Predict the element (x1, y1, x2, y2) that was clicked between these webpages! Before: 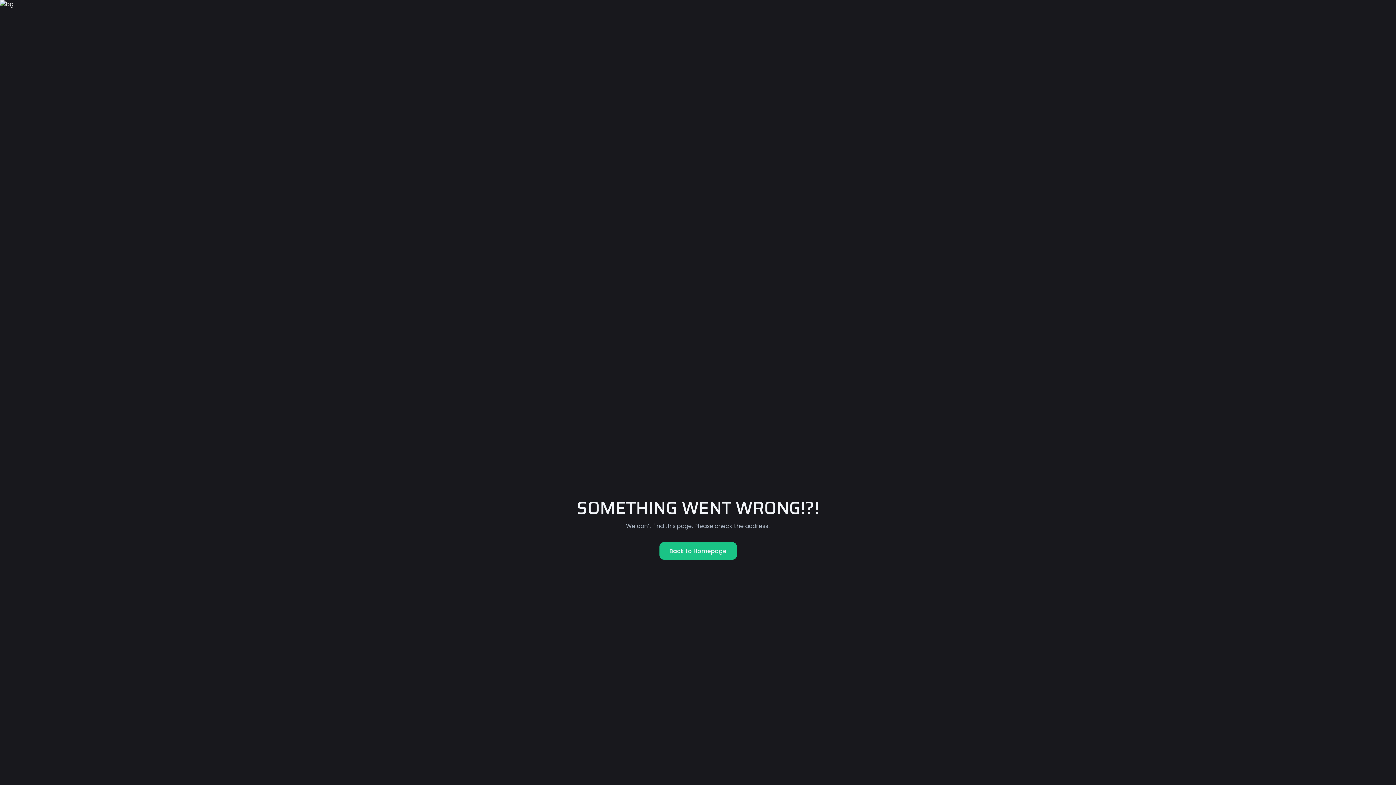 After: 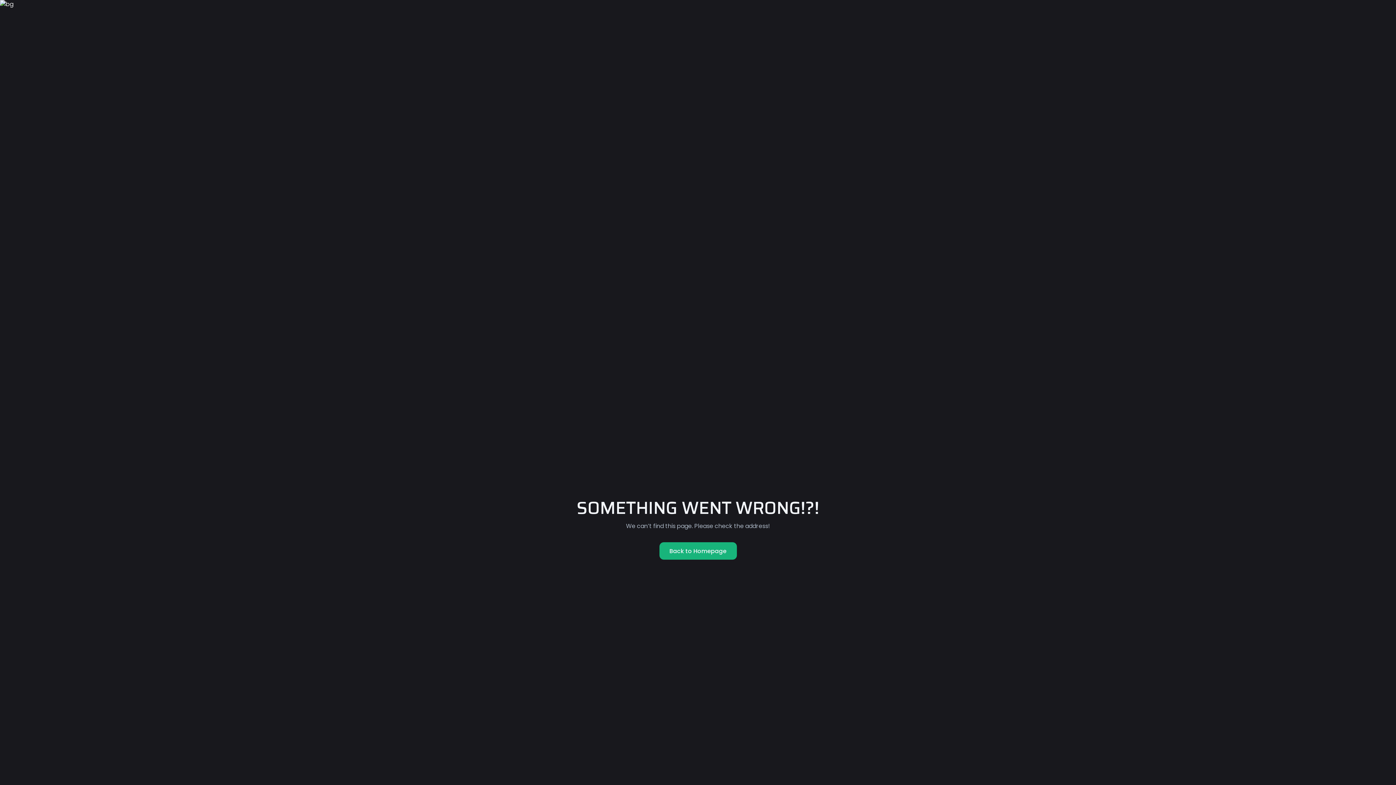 Action: label: Back to Homepage bbox: (659, 542, 736, 560)